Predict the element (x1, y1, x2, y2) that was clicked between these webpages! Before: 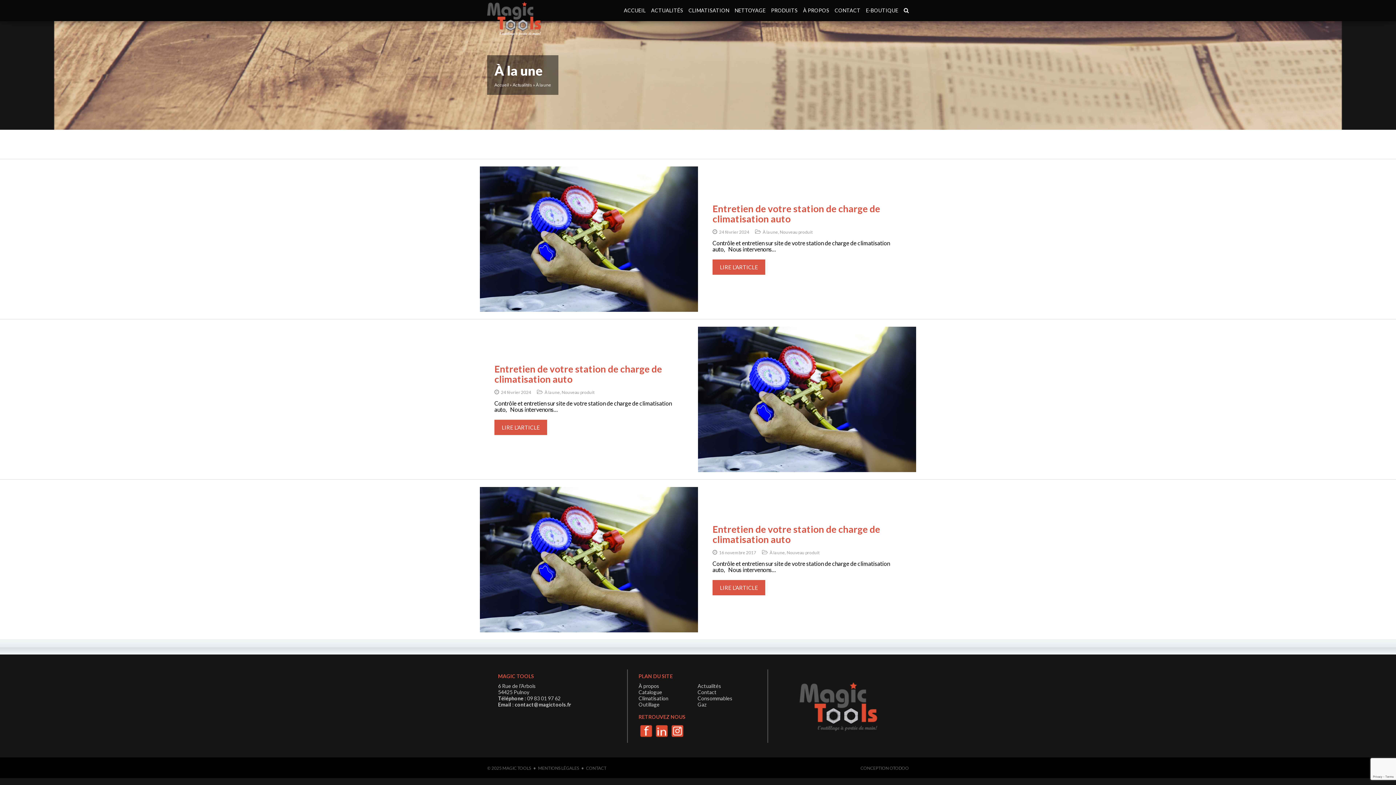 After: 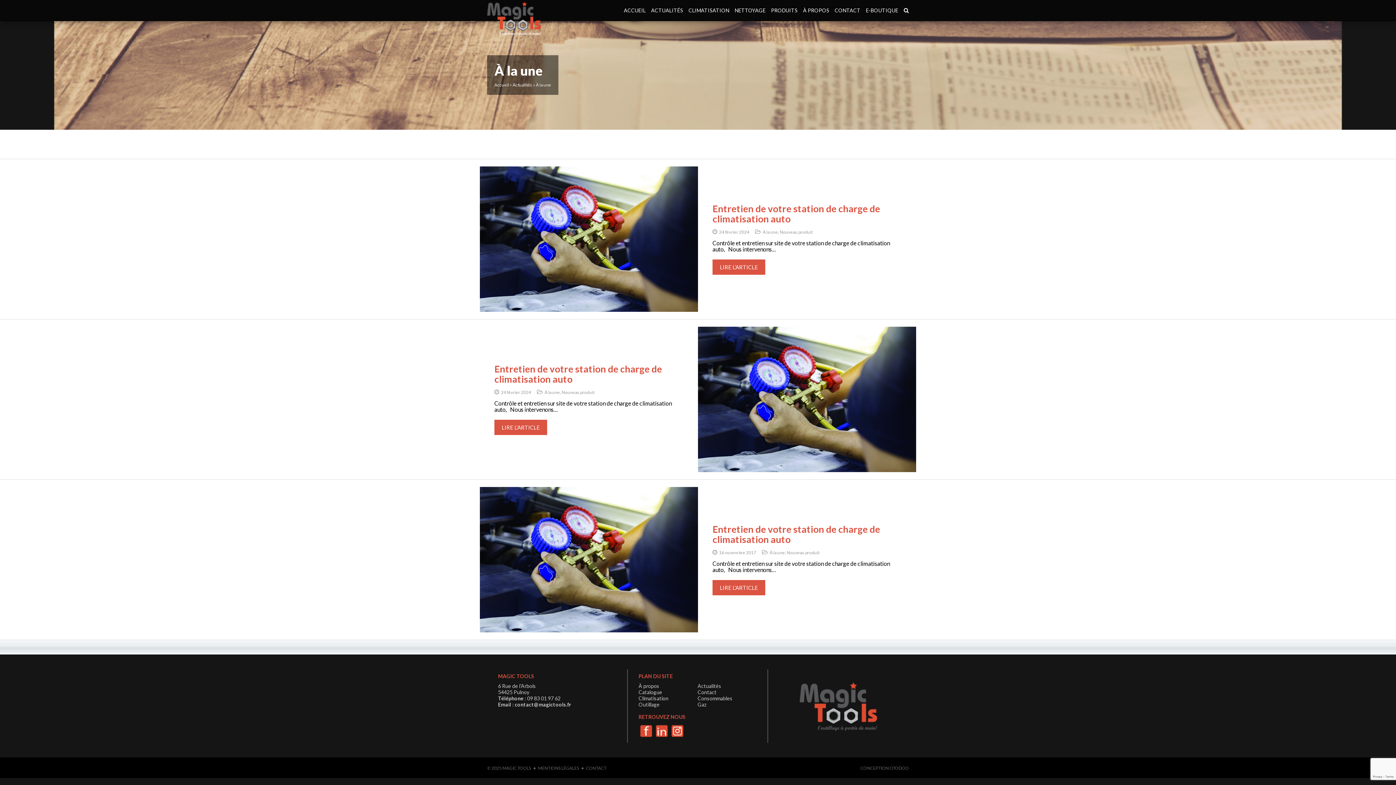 Action: bbox: (654, 727, 668, 733)